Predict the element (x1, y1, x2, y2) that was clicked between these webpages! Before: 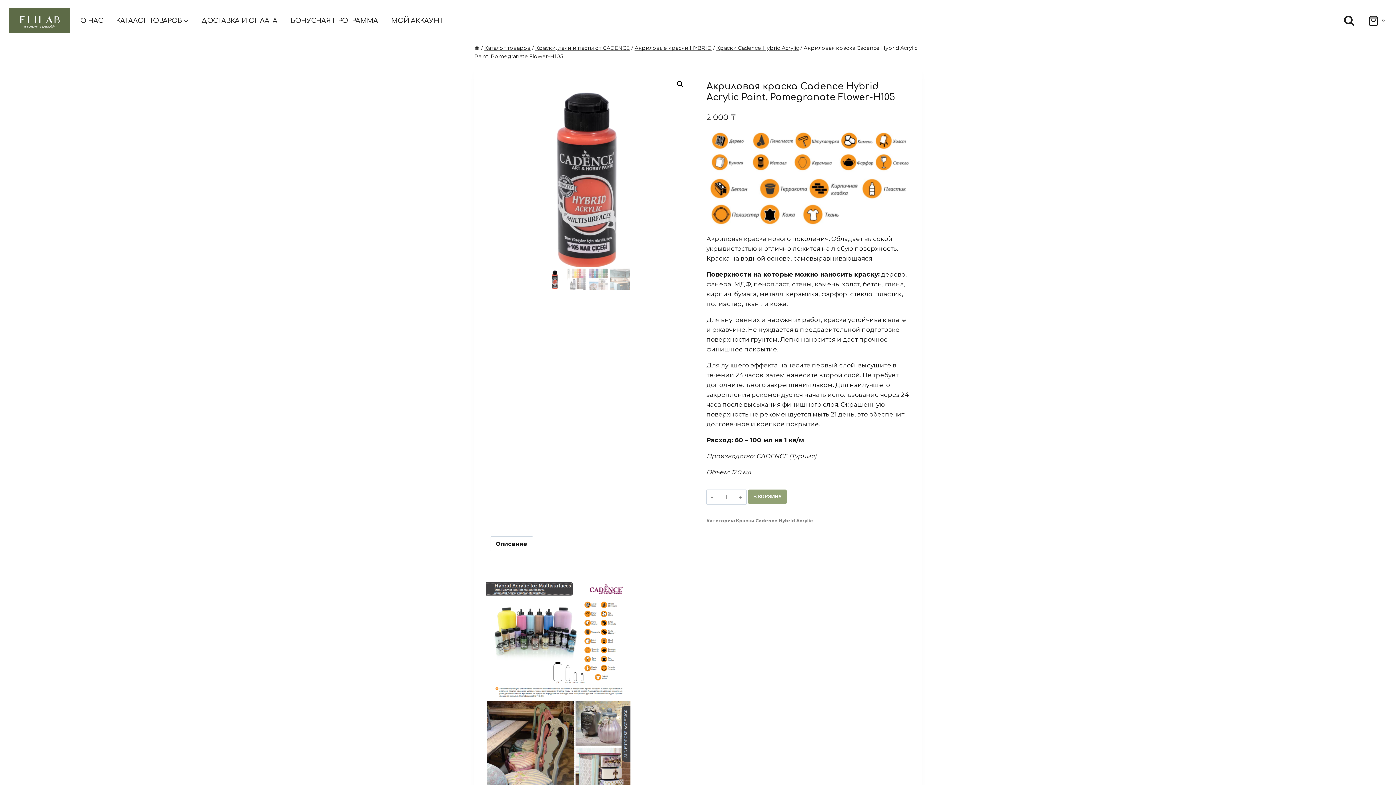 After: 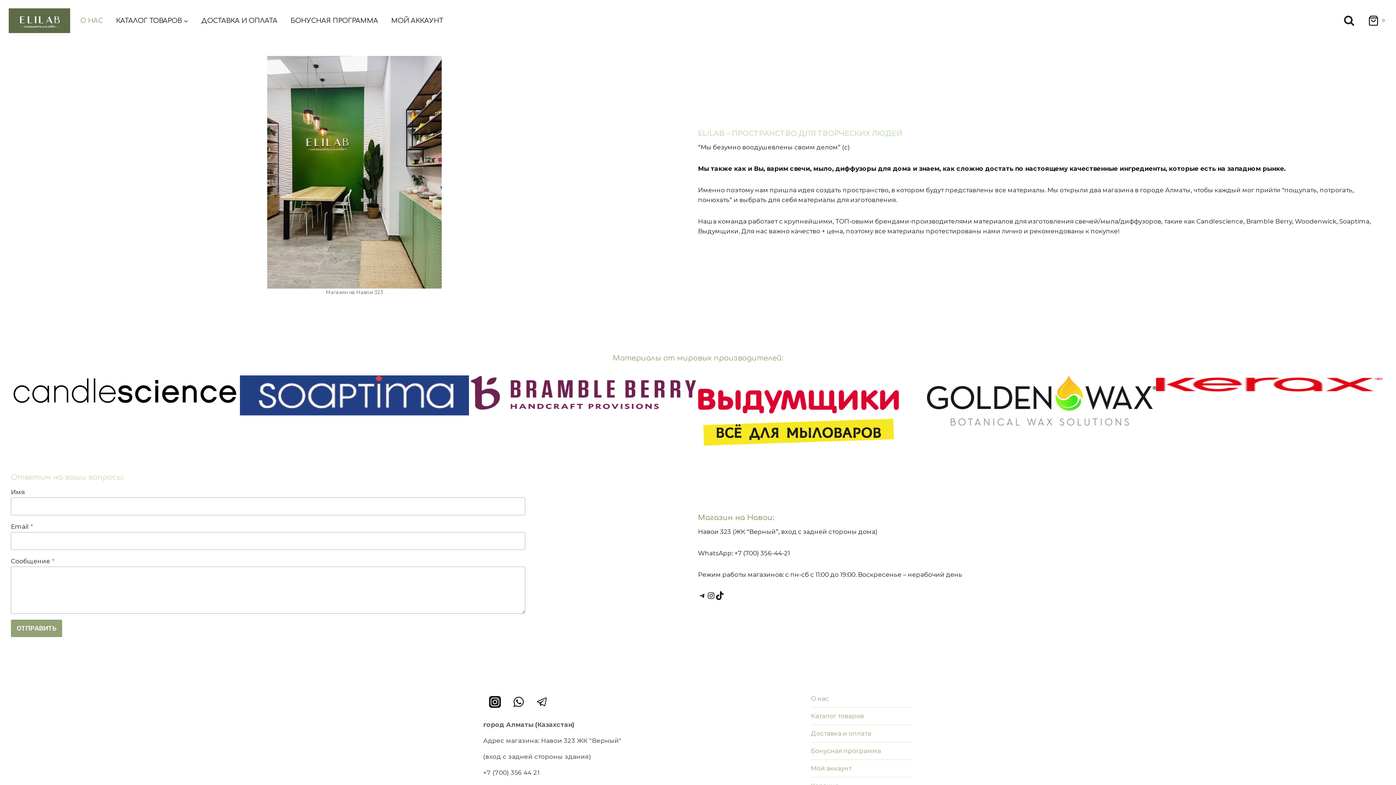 Action: bbox: (73, 11, 109, 29) label: О НАС